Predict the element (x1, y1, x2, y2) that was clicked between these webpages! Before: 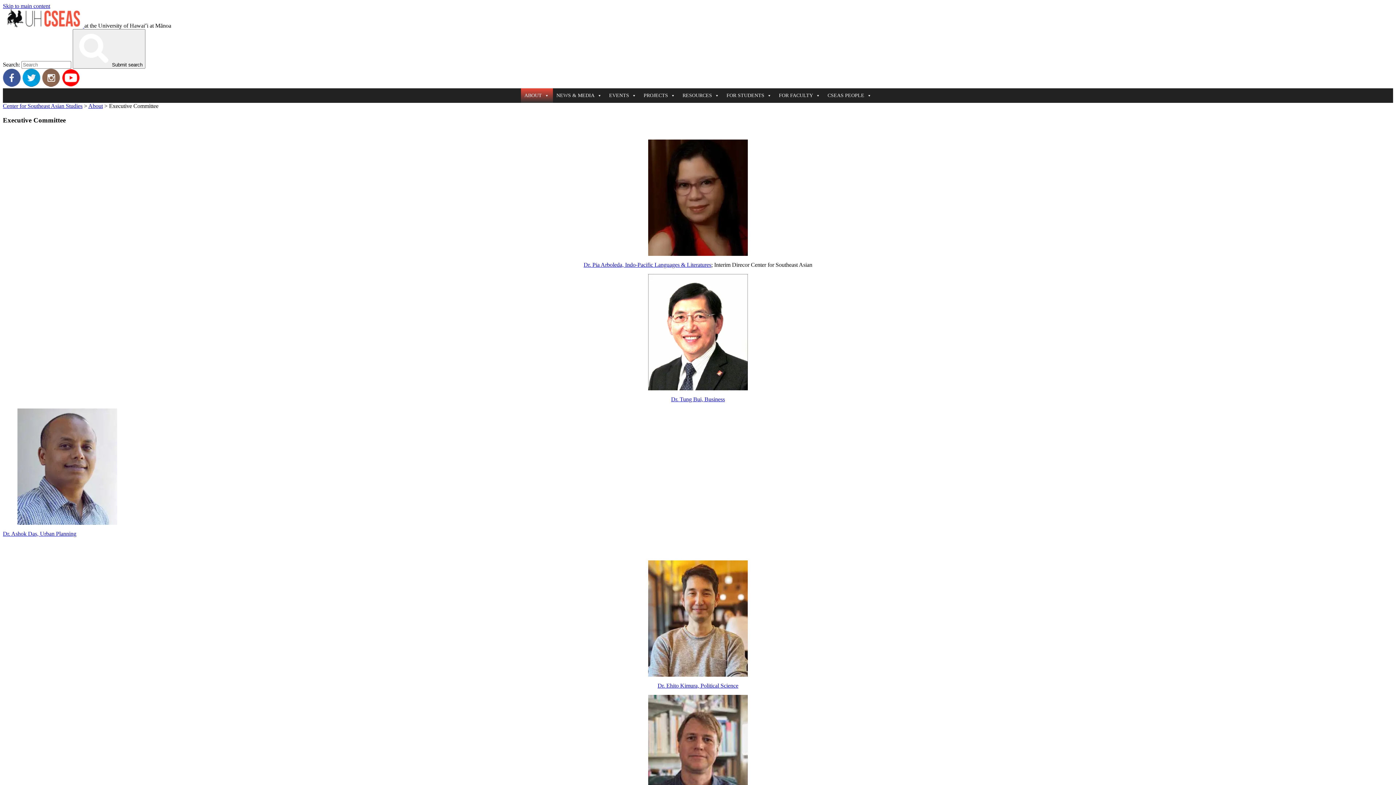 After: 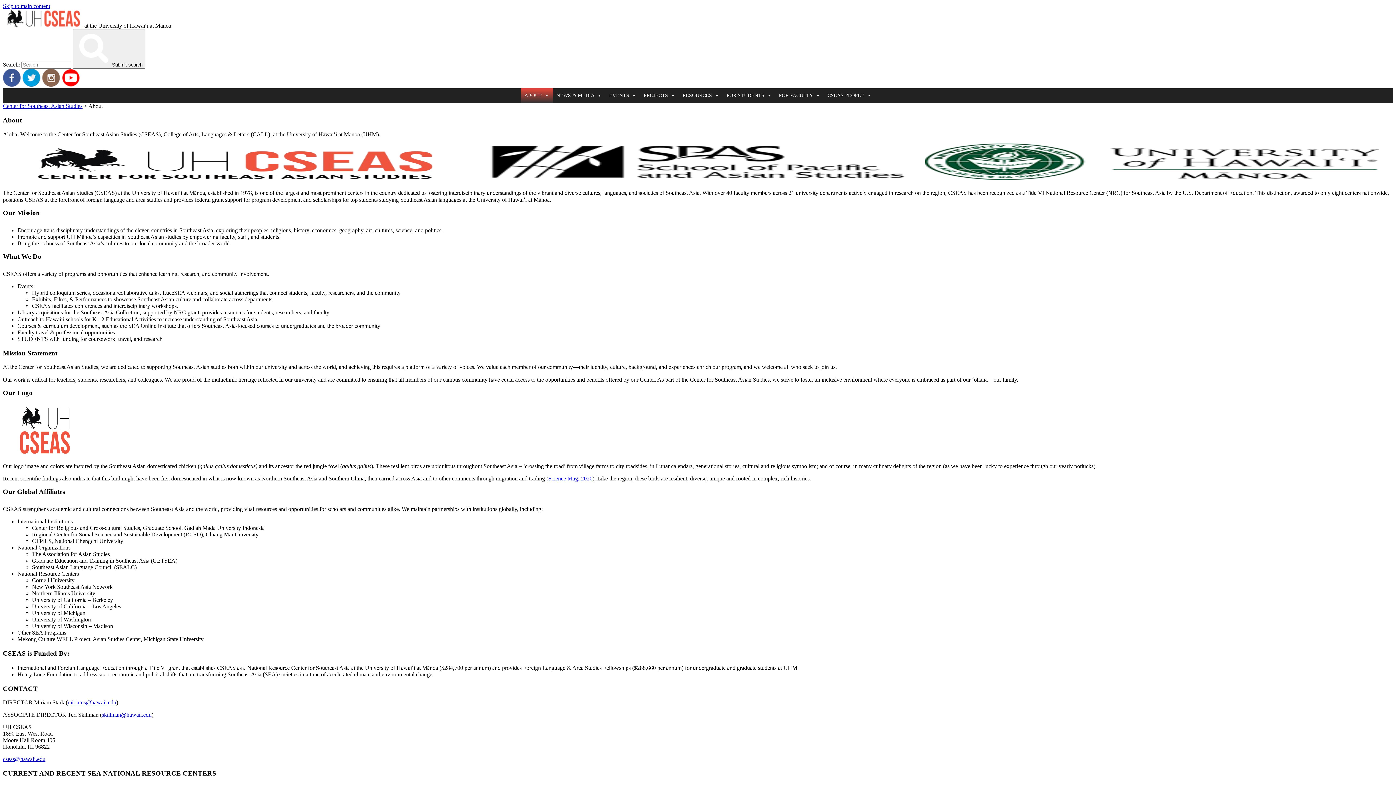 Action: label: ABOUT bbox: (520, 88, 552, 102)